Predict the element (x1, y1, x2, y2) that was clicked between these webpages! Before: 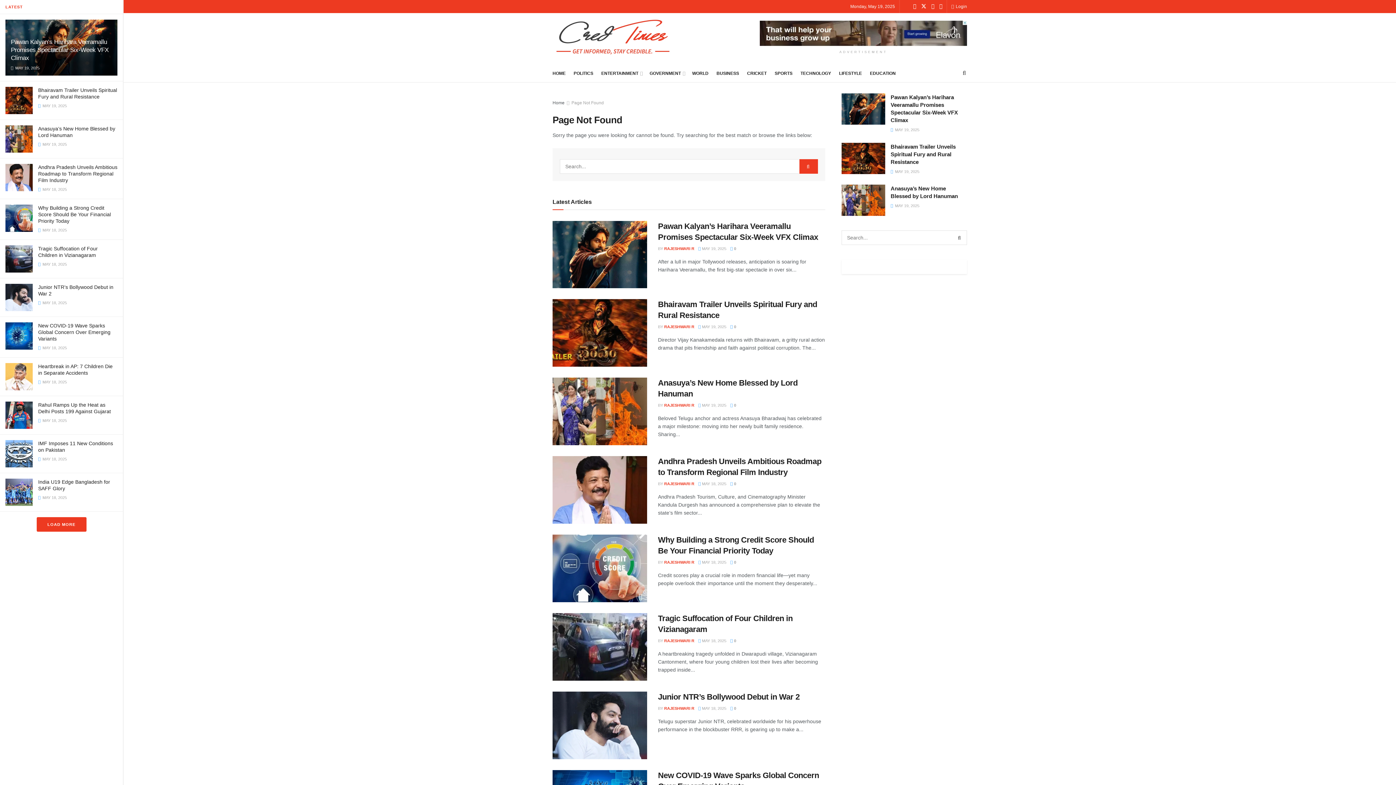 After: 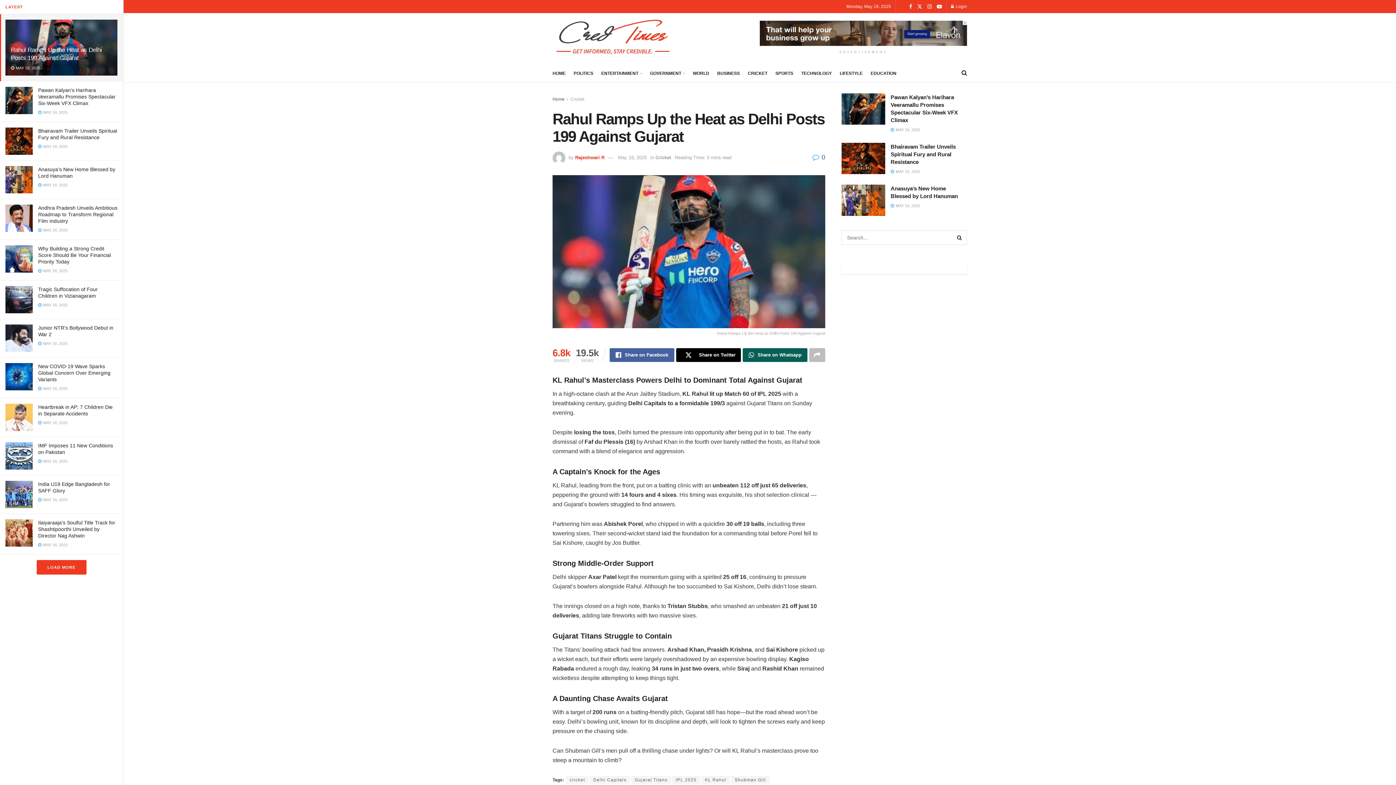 Action: bbox: (5, 401, 32, 429)